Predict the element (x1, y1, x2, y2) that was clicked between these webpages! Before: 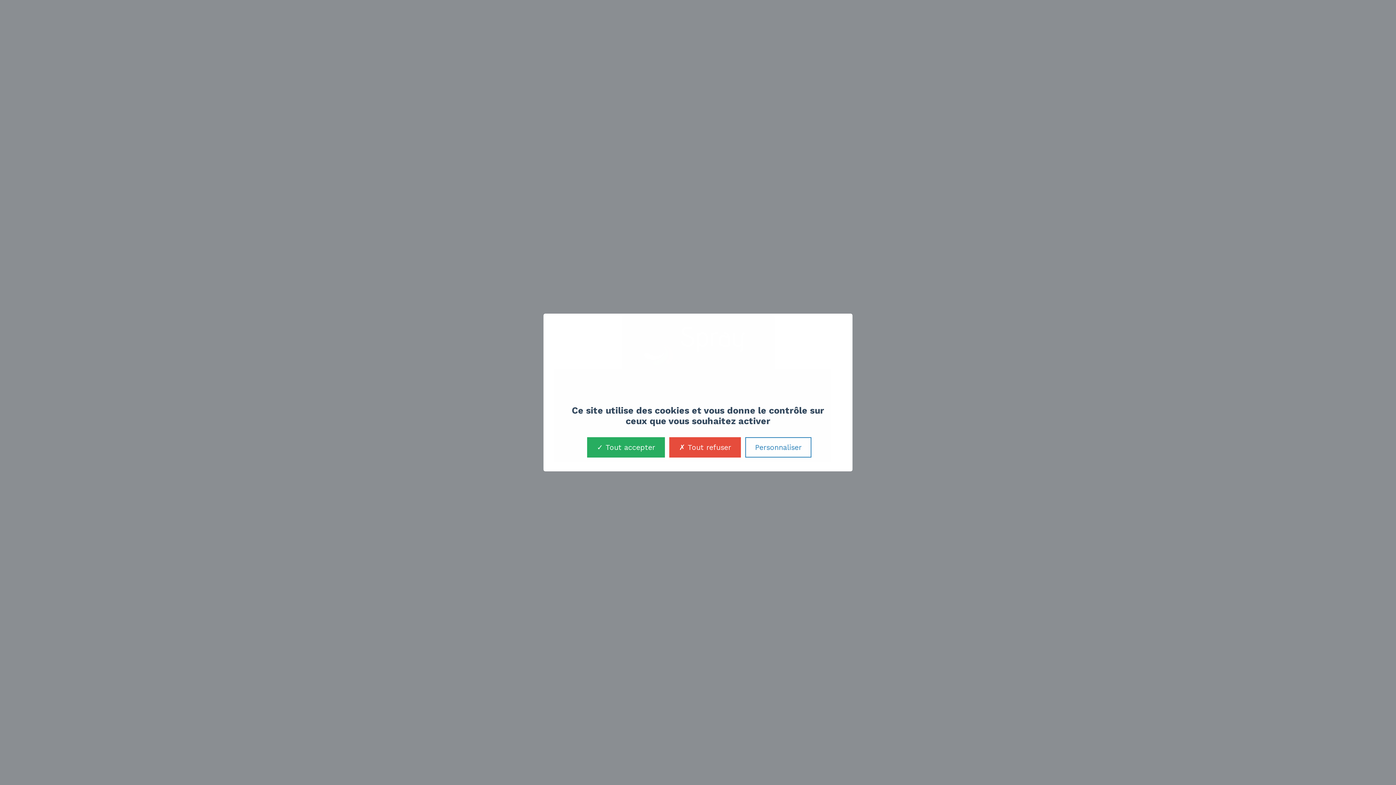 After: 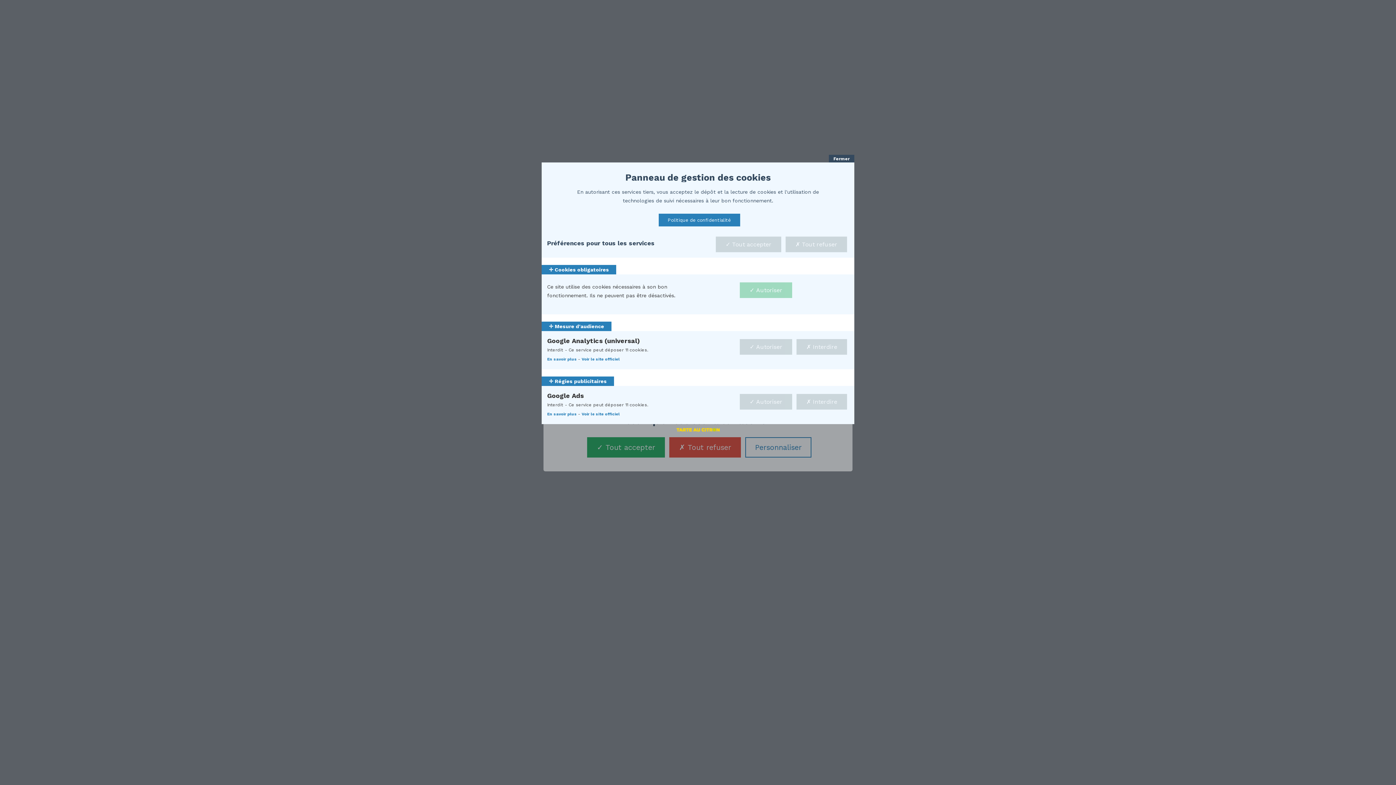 Action: label: Personnaliser (fenêtre modale) bbox: (745, 437, 811, 457)